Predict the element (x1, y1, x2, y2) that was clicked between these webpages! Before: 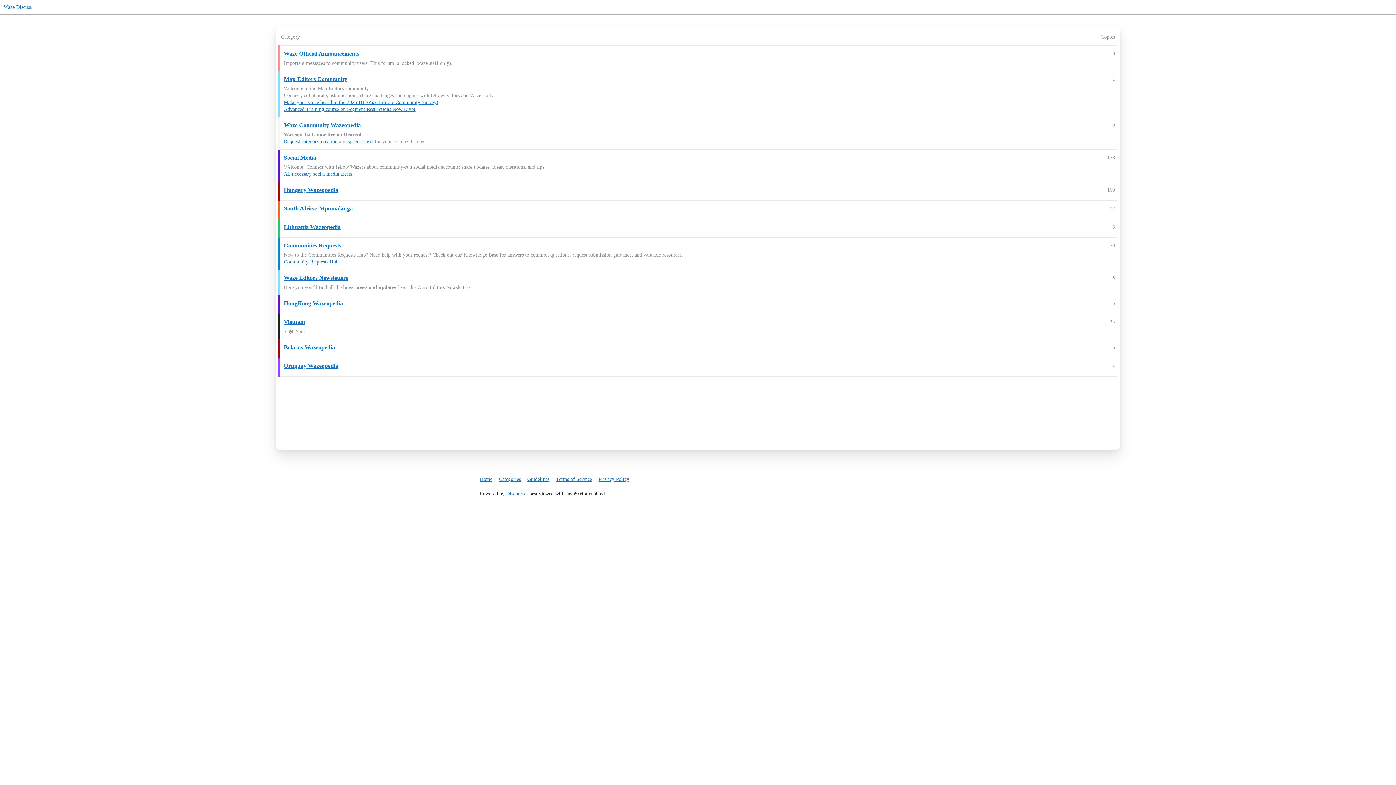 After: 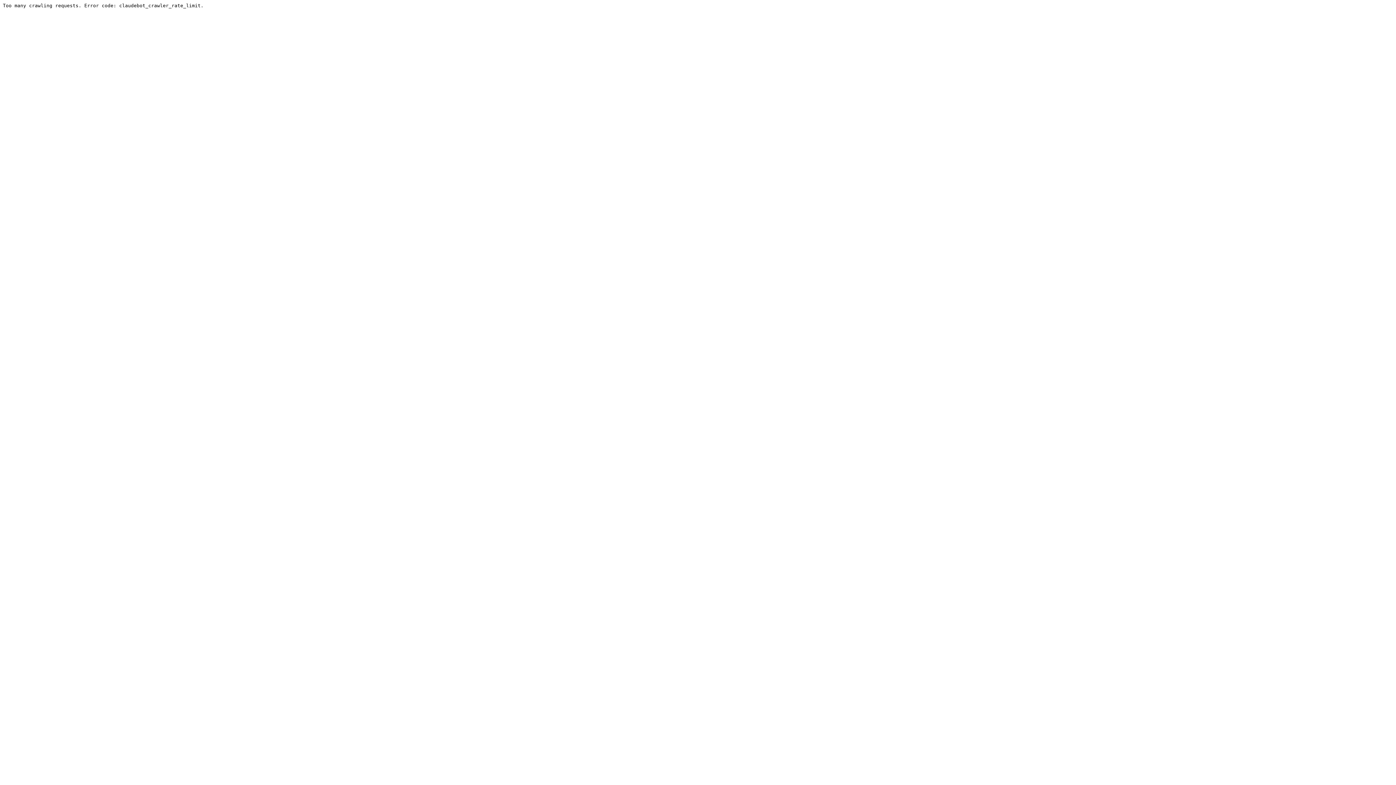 Action: bbox: (480, 473, 497, 485) label: Home